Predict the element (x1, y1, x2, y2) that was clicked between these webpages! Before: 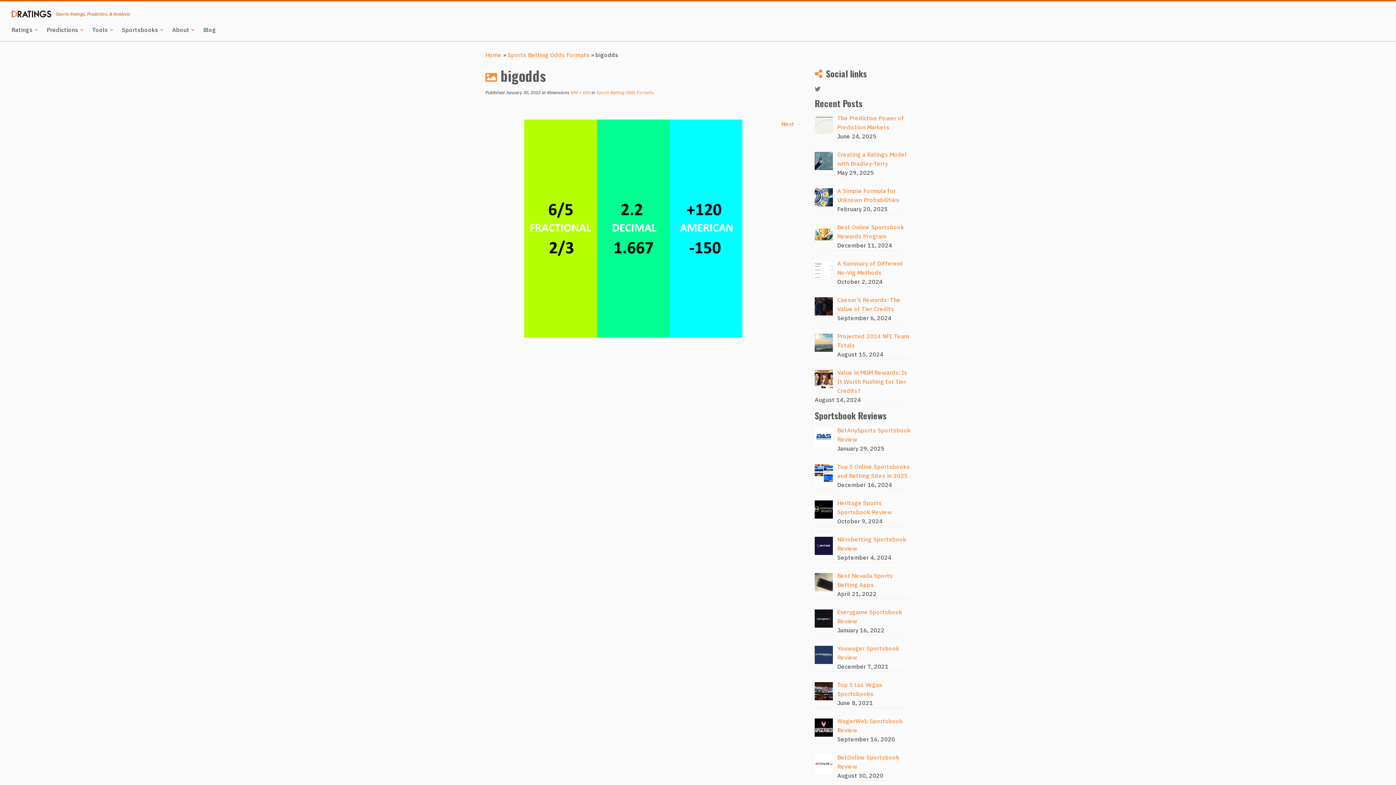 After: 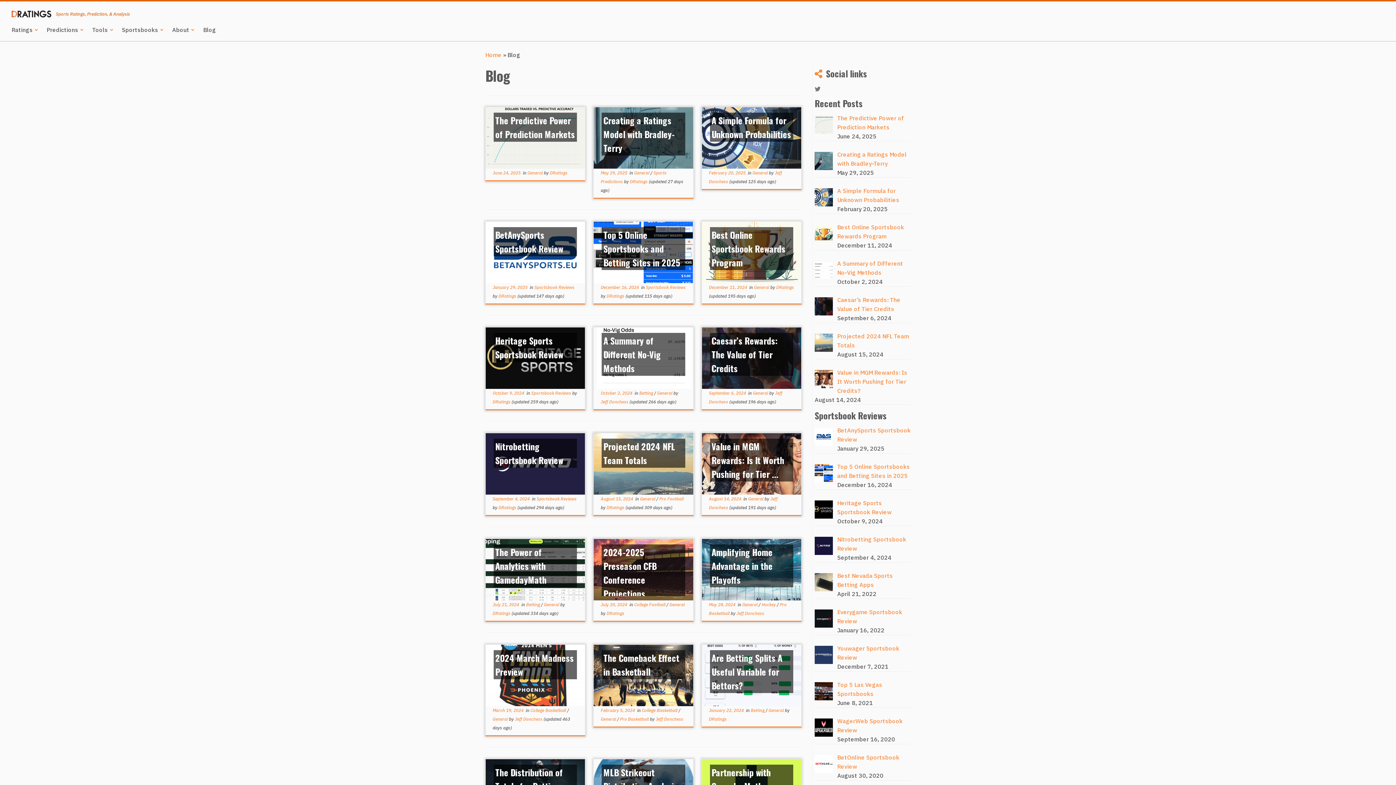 Action: bbox: (198, 18, 220, 41) label: Blog